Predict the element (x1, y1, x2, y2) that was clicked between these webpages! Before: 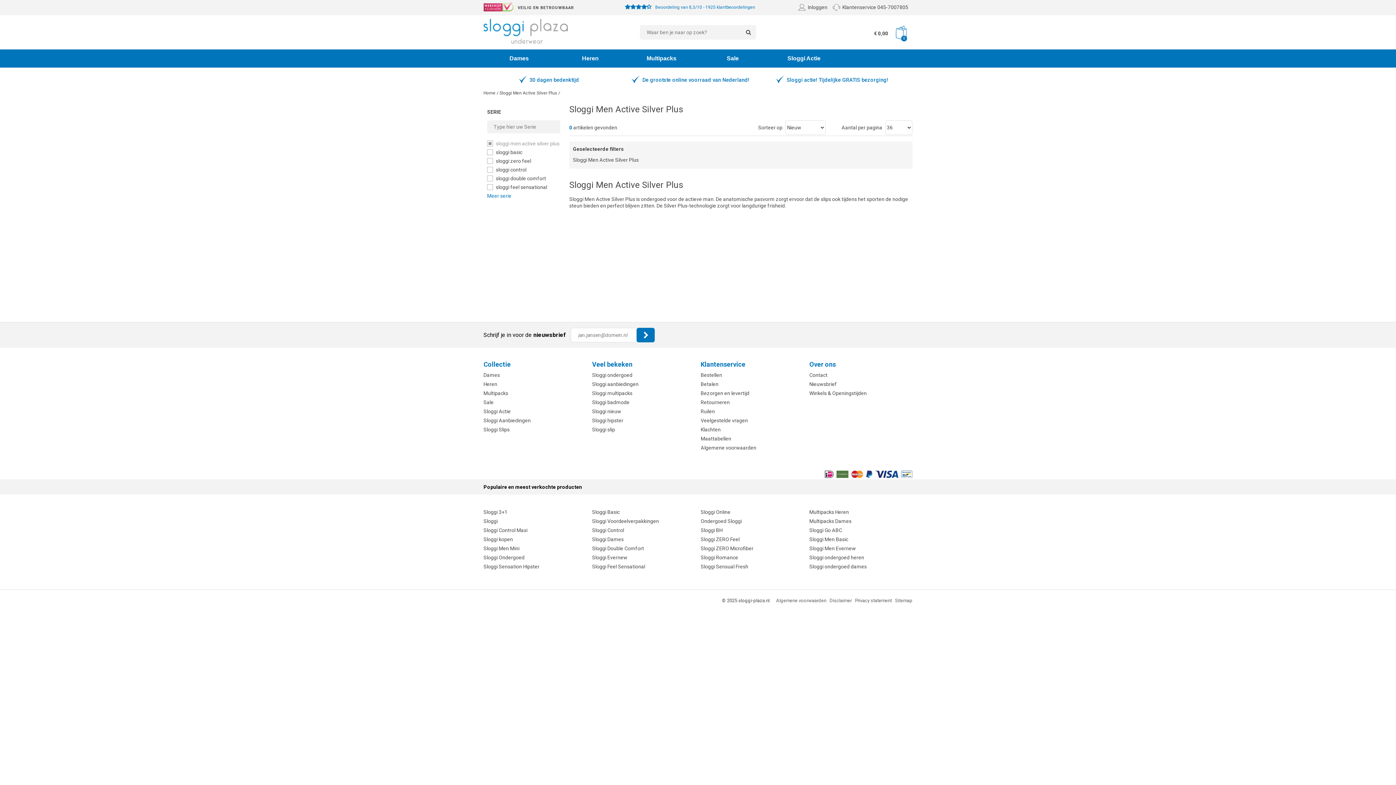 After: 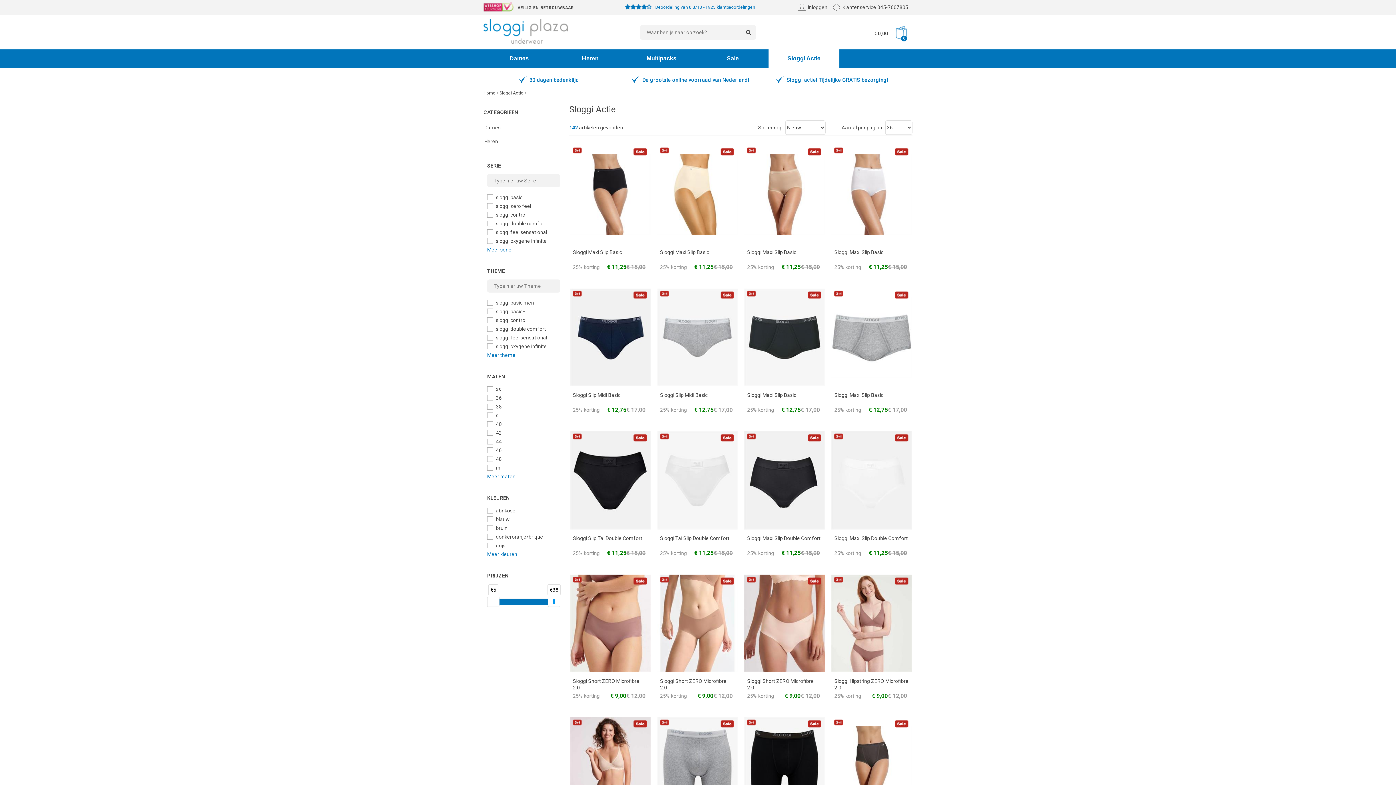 Action: bbox: (768, 49, 839, 67) label: Sloggi Actie